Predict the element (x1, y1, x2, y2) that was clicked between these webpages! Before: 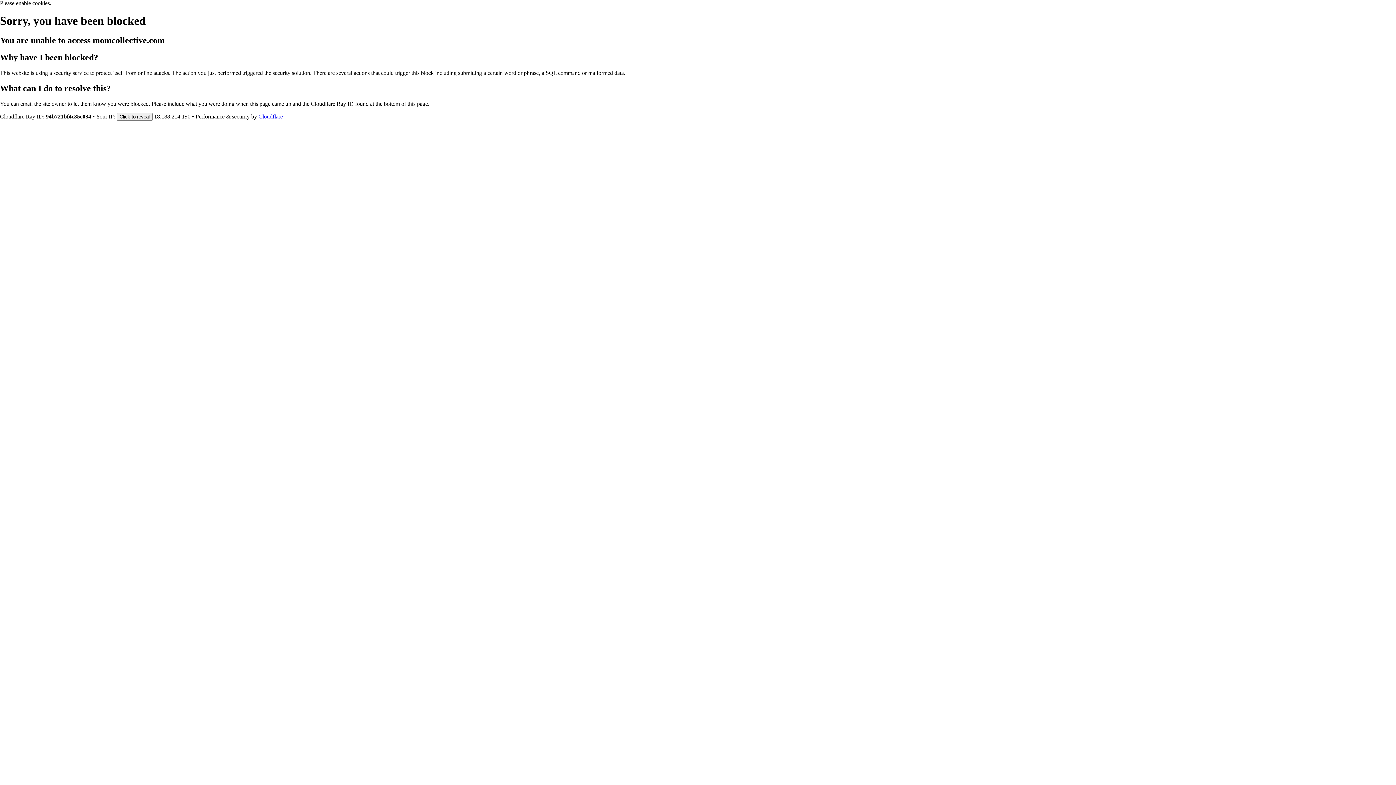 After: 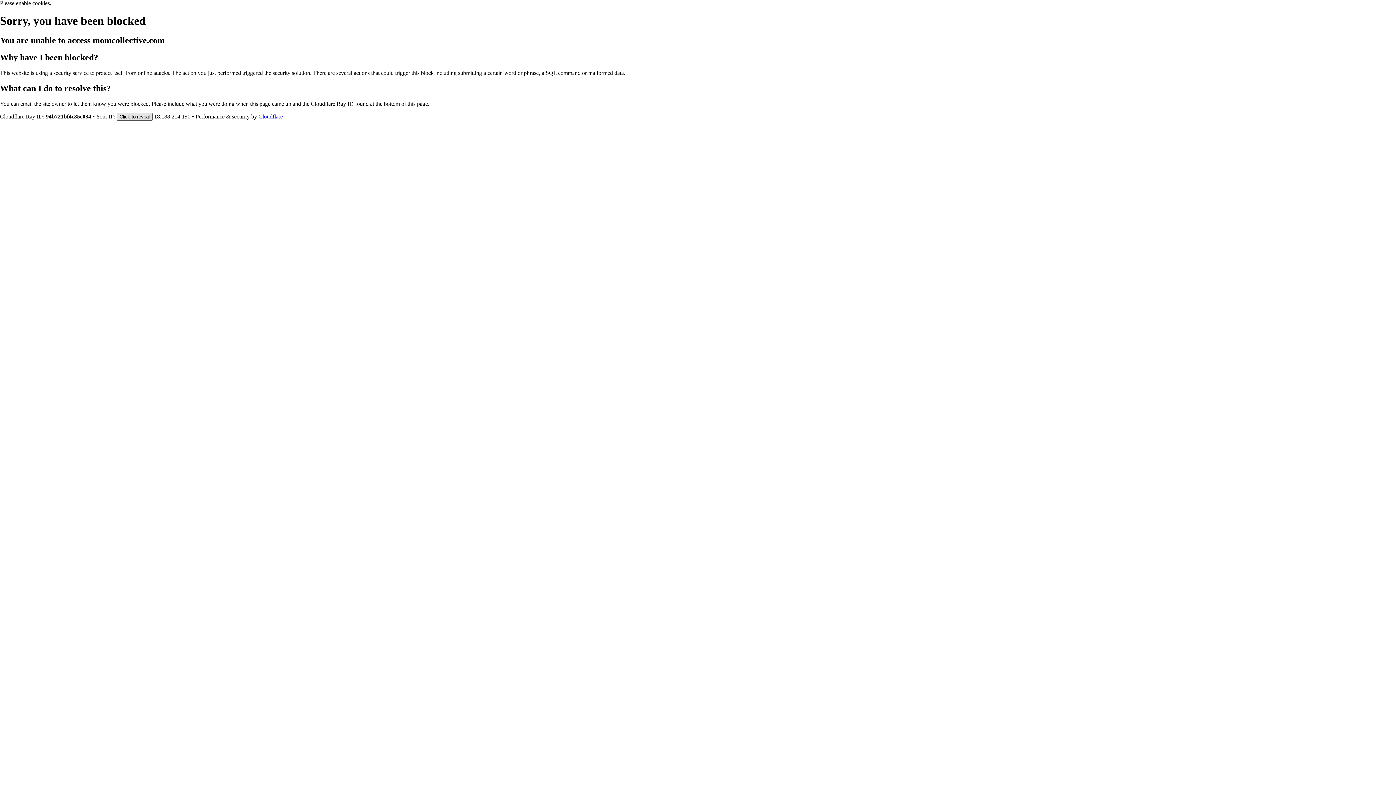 Action: bbox: (116, 112, 152, 120) label: Click to reveal